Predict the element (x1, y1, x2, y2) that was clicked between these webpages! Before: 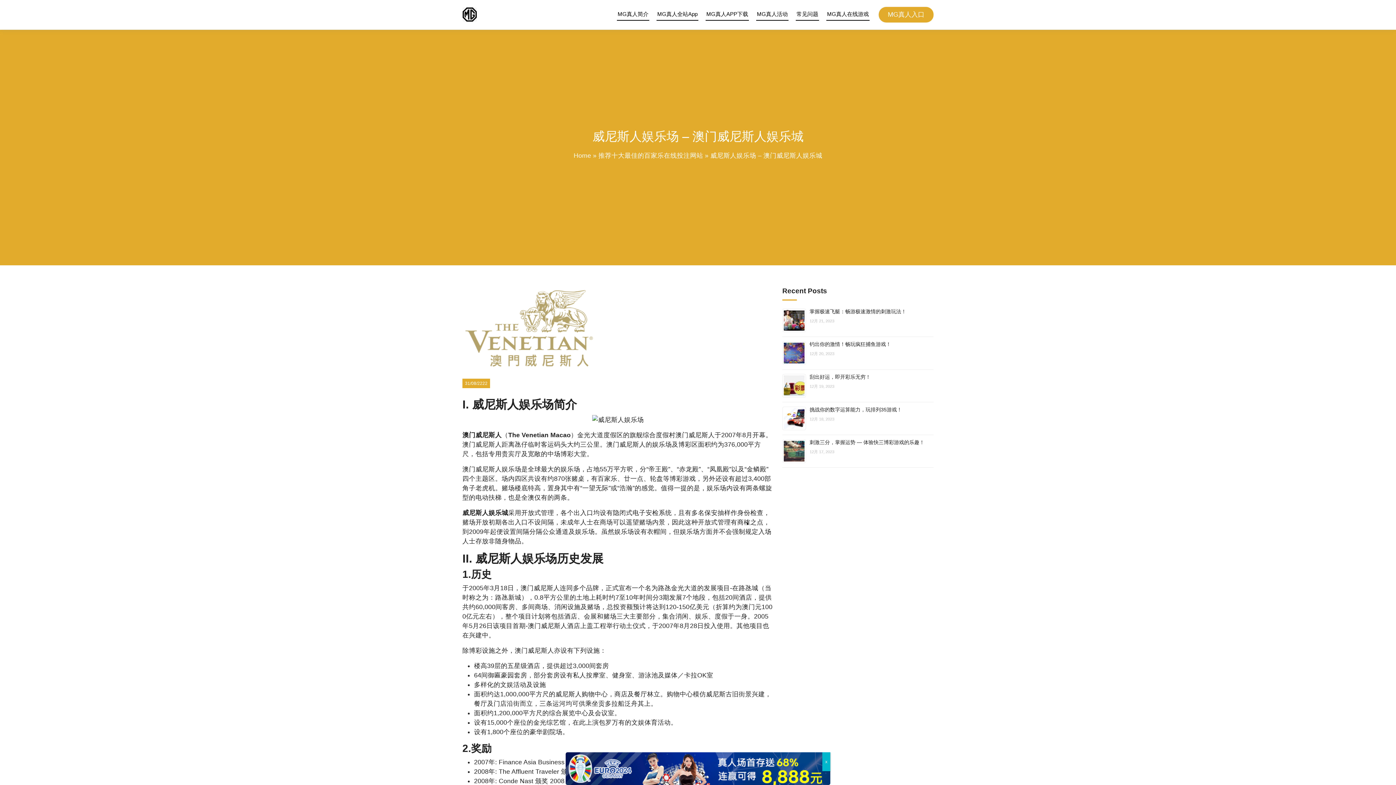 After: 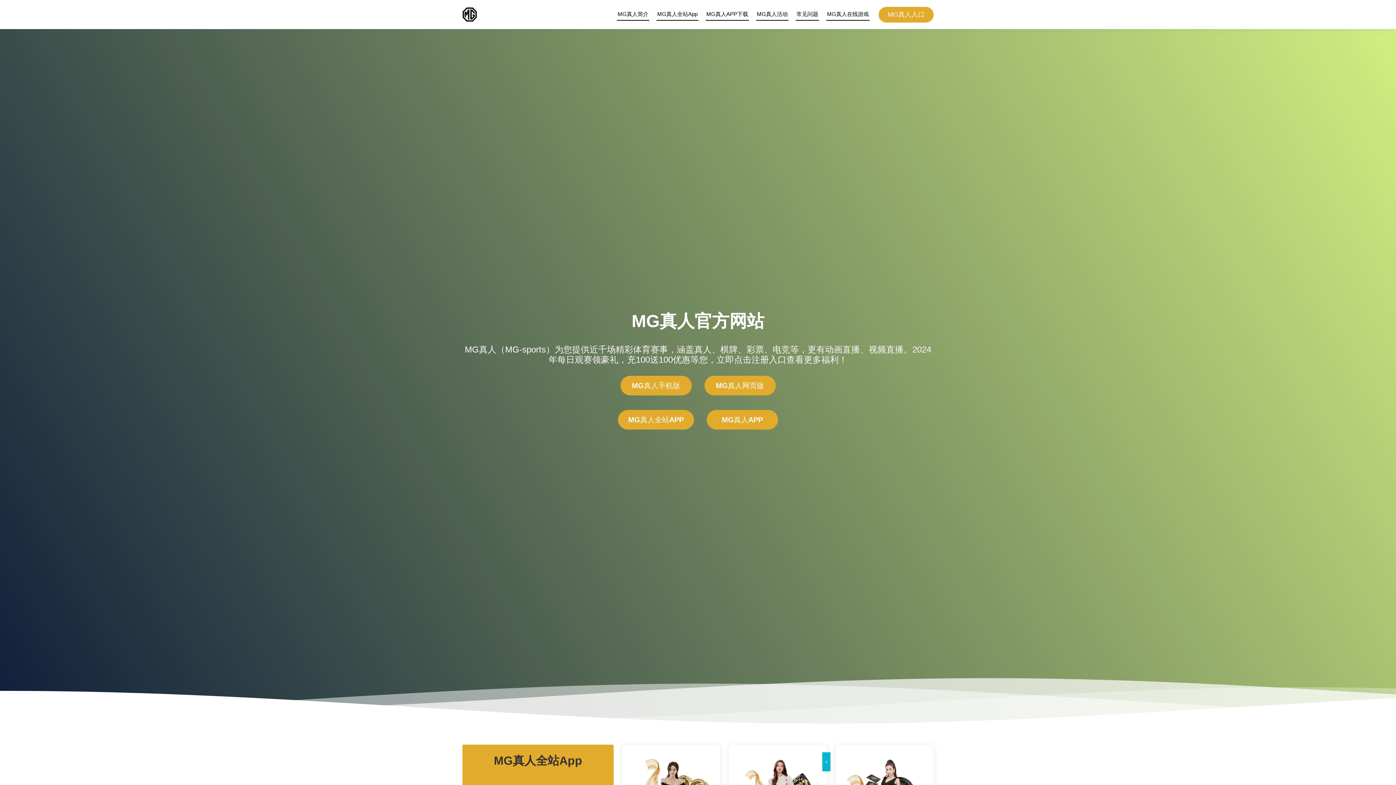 Action: label: MG真人简介 bbox: (617, 8, 649, 20)